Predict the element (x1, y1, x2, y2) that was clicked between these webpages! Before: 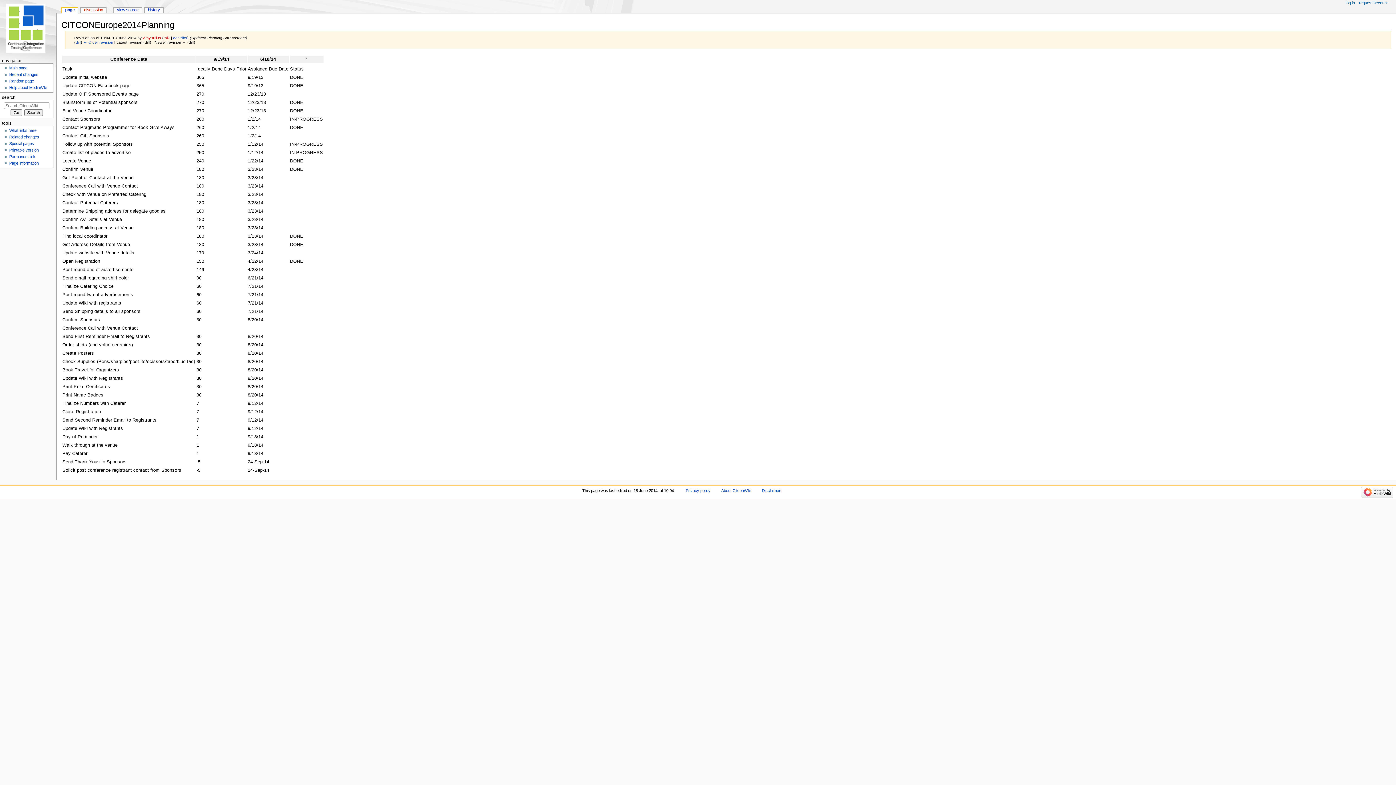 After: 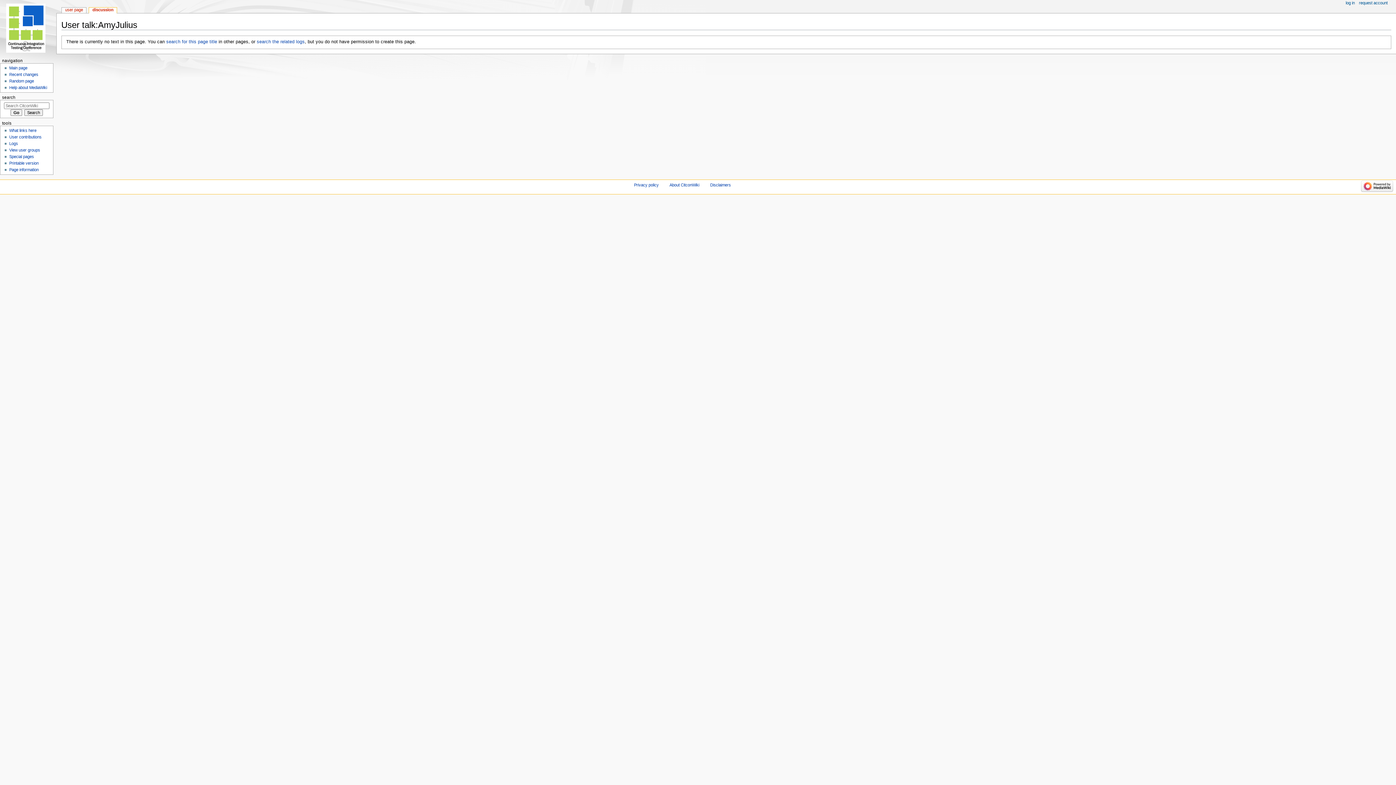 Action: label: talk bbox: (163, 35, 169, 40)